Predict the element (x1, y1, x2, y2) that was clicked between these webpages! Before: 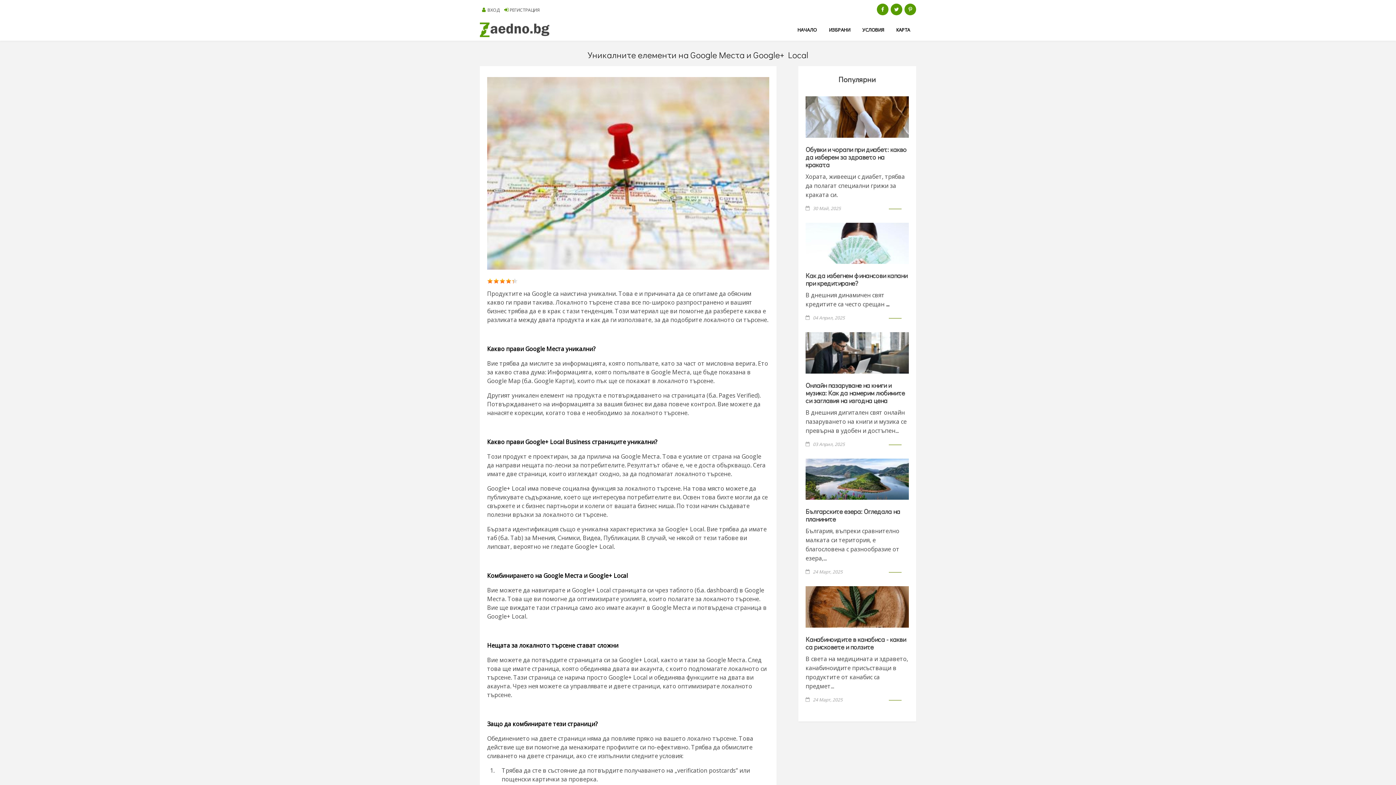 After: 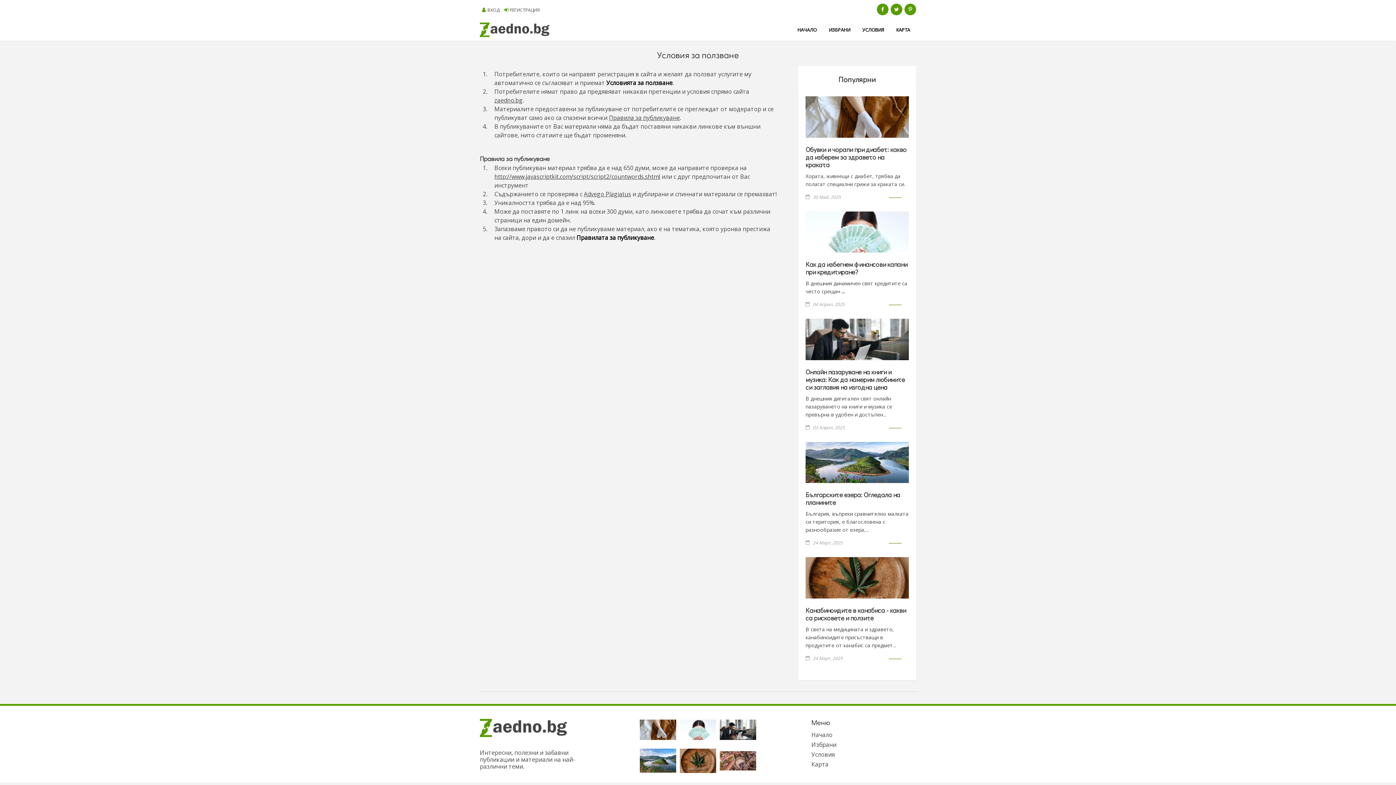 Action: bbox: (856, 18, 890, 40) label: УСЛОВИЯ